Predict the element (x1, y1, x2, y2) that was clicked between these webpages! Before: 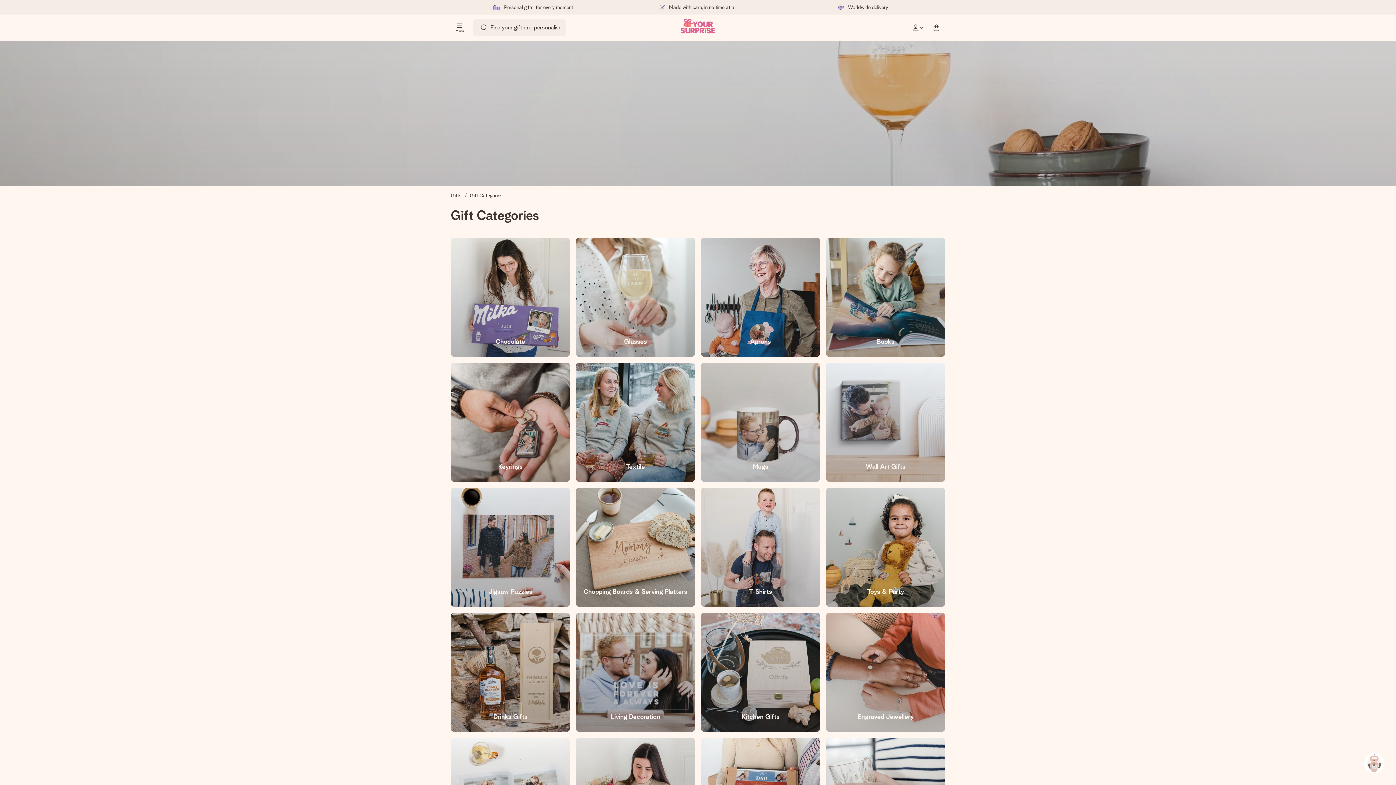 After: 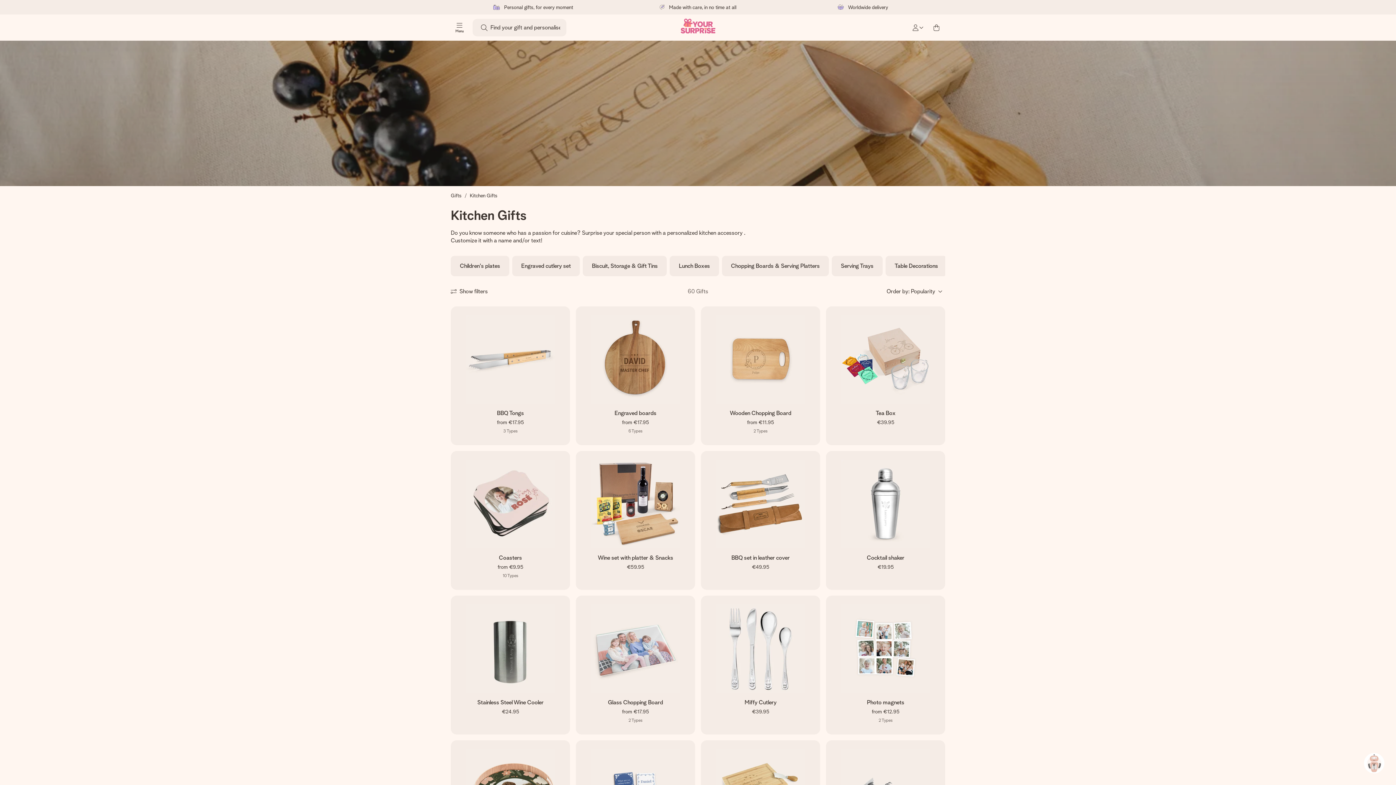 Action: bbox: (701, 613, 820, 732) label: go to link